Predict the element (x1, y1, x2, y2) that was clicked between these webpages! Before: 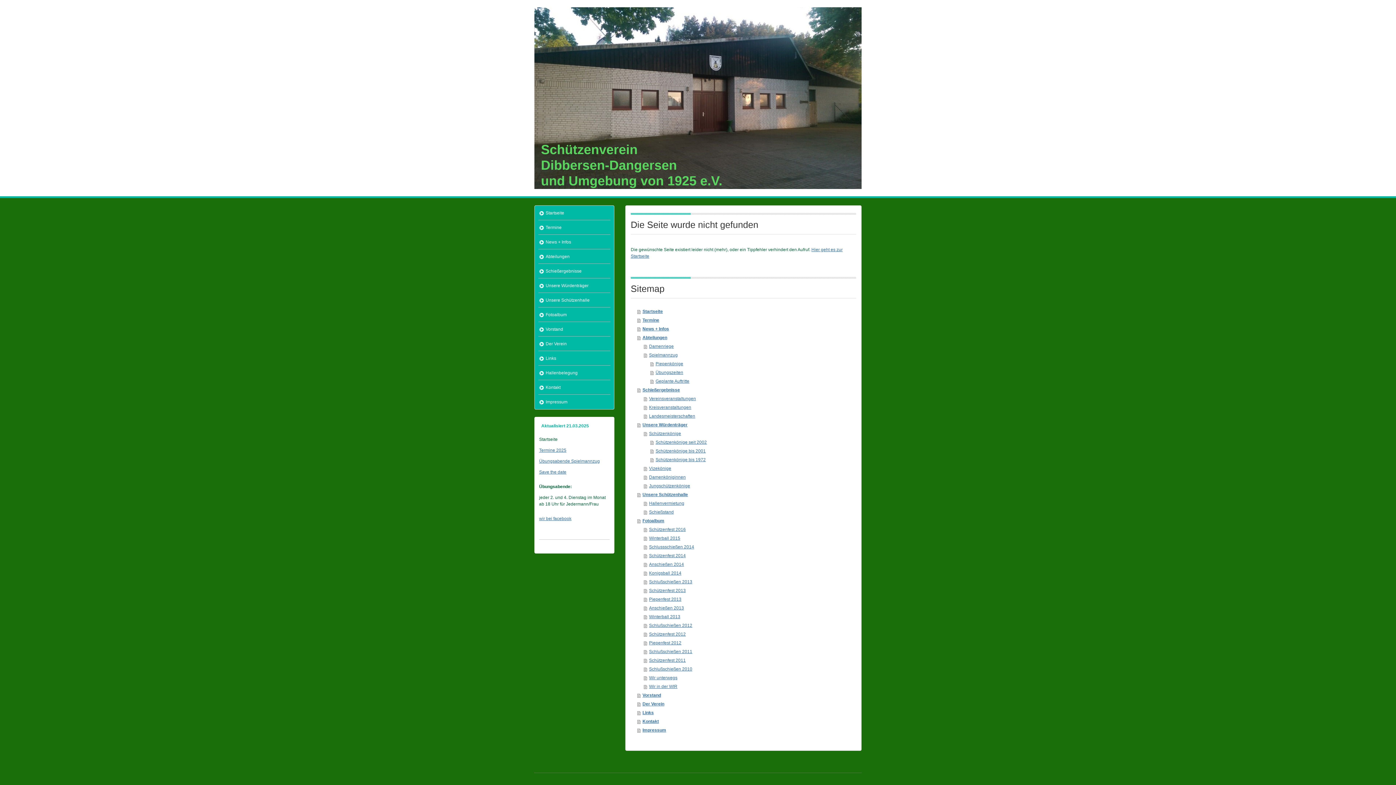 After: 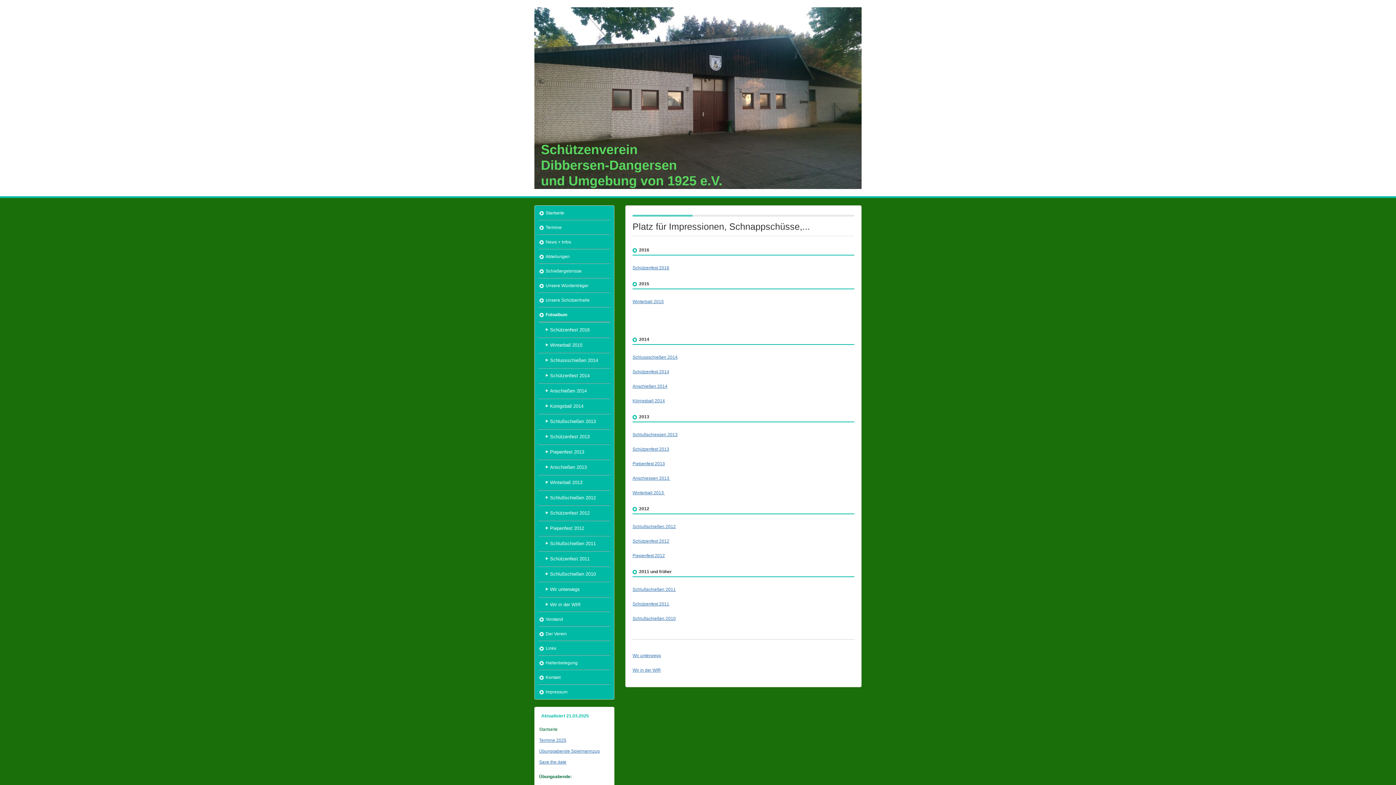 Action: label: Fotoalbum bbox: (538, 307, 610, 322)